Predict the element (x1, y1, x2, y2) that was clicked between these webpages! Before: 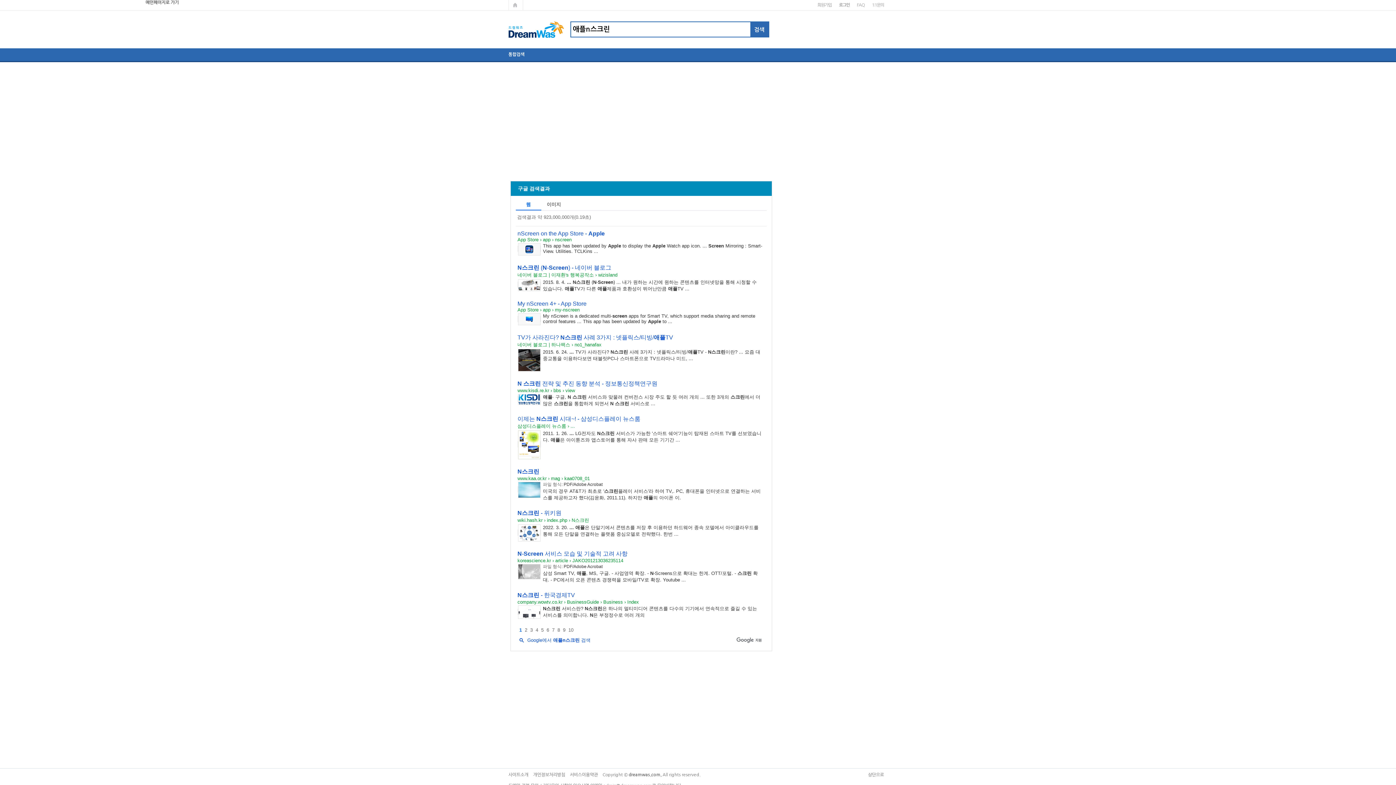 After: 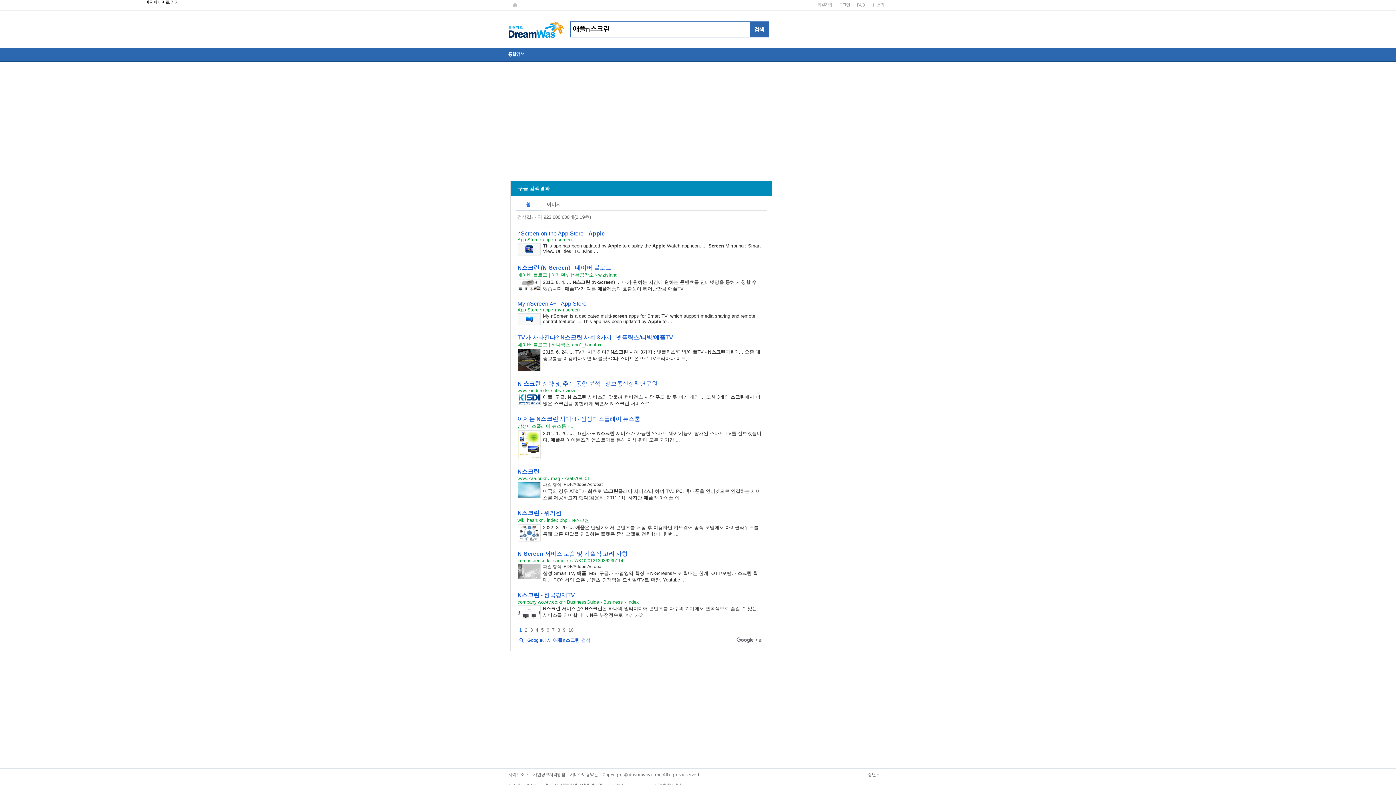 Action: label: nScreen on the App Store - Apple bbox: (517, 230, 604, 236)